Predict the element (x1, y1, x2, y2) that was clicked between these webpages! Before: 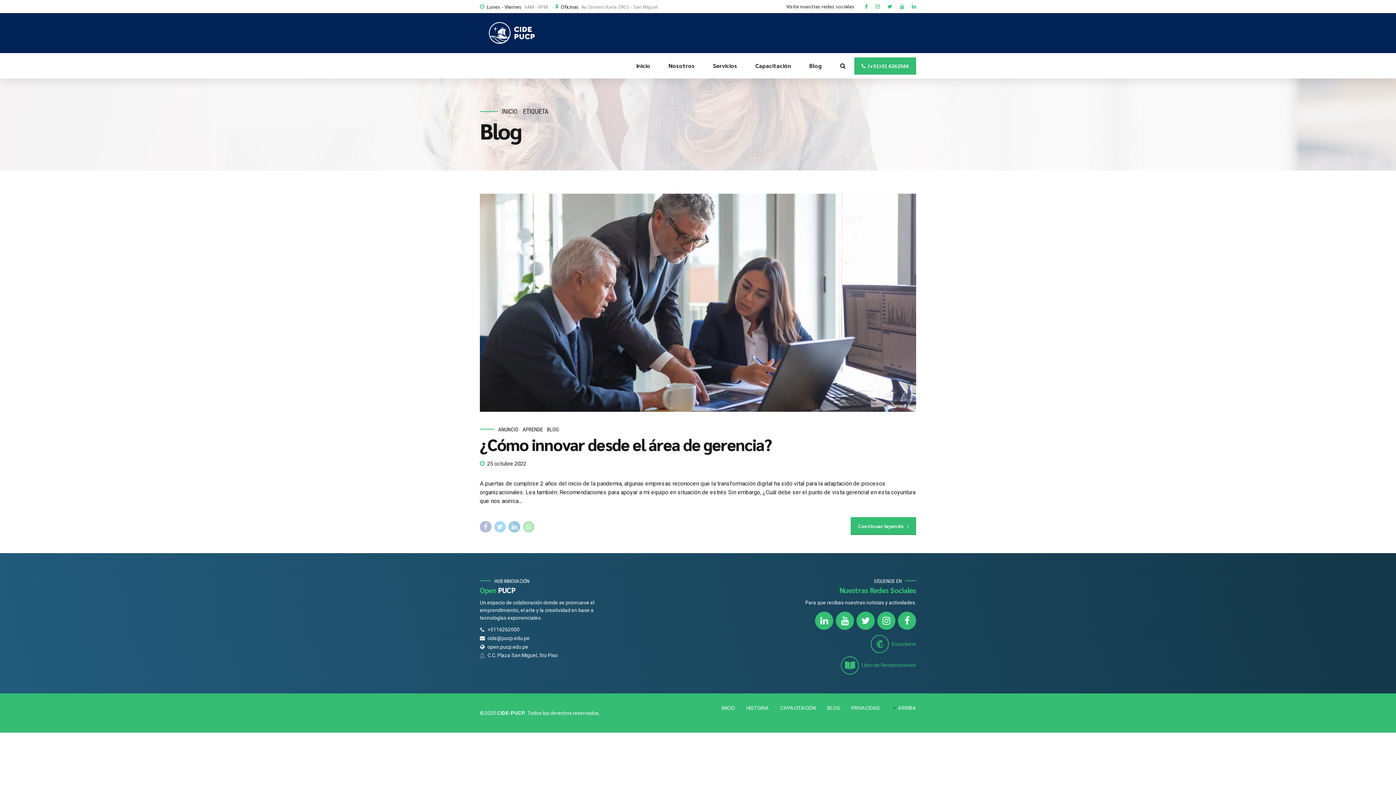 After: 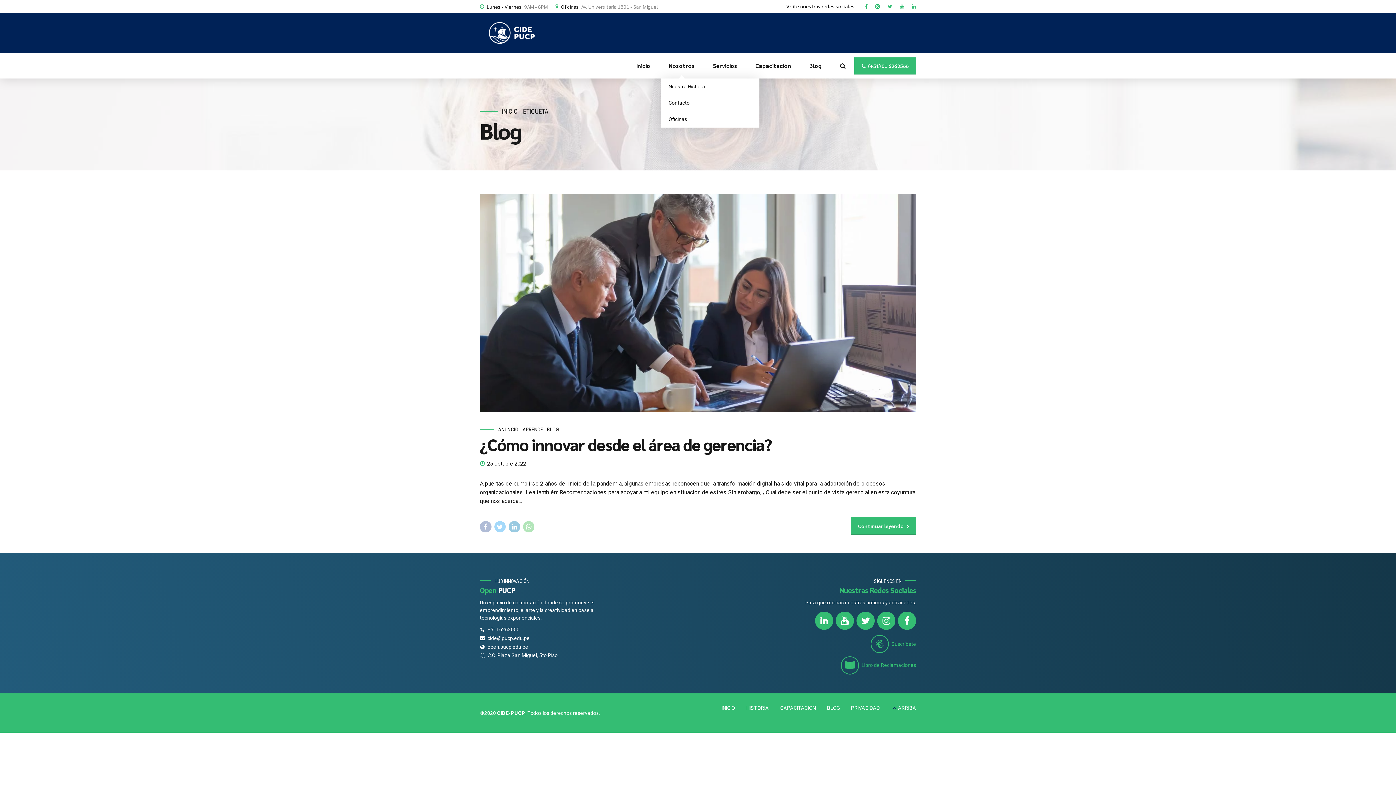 Action: label: Nosotros bbox: (668, 53, 694, 78)